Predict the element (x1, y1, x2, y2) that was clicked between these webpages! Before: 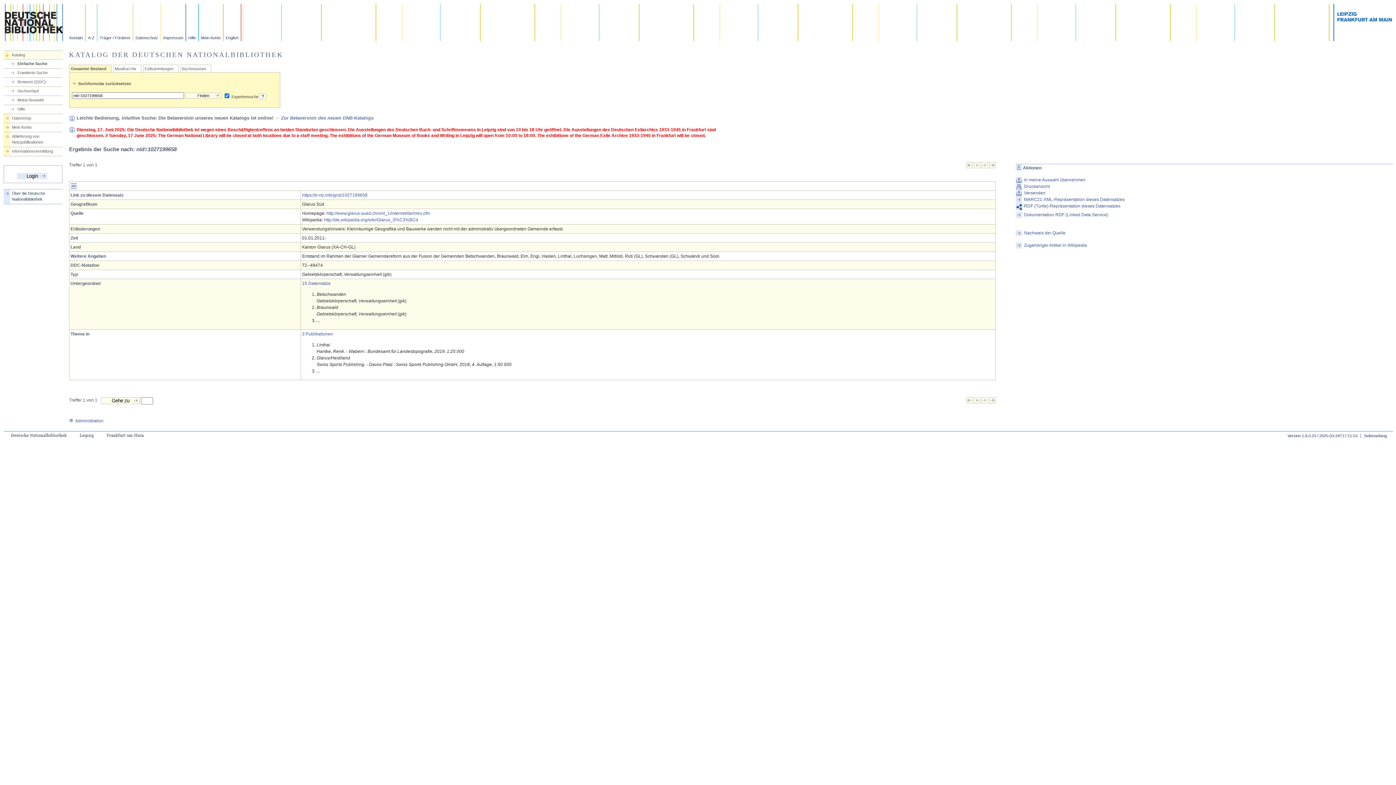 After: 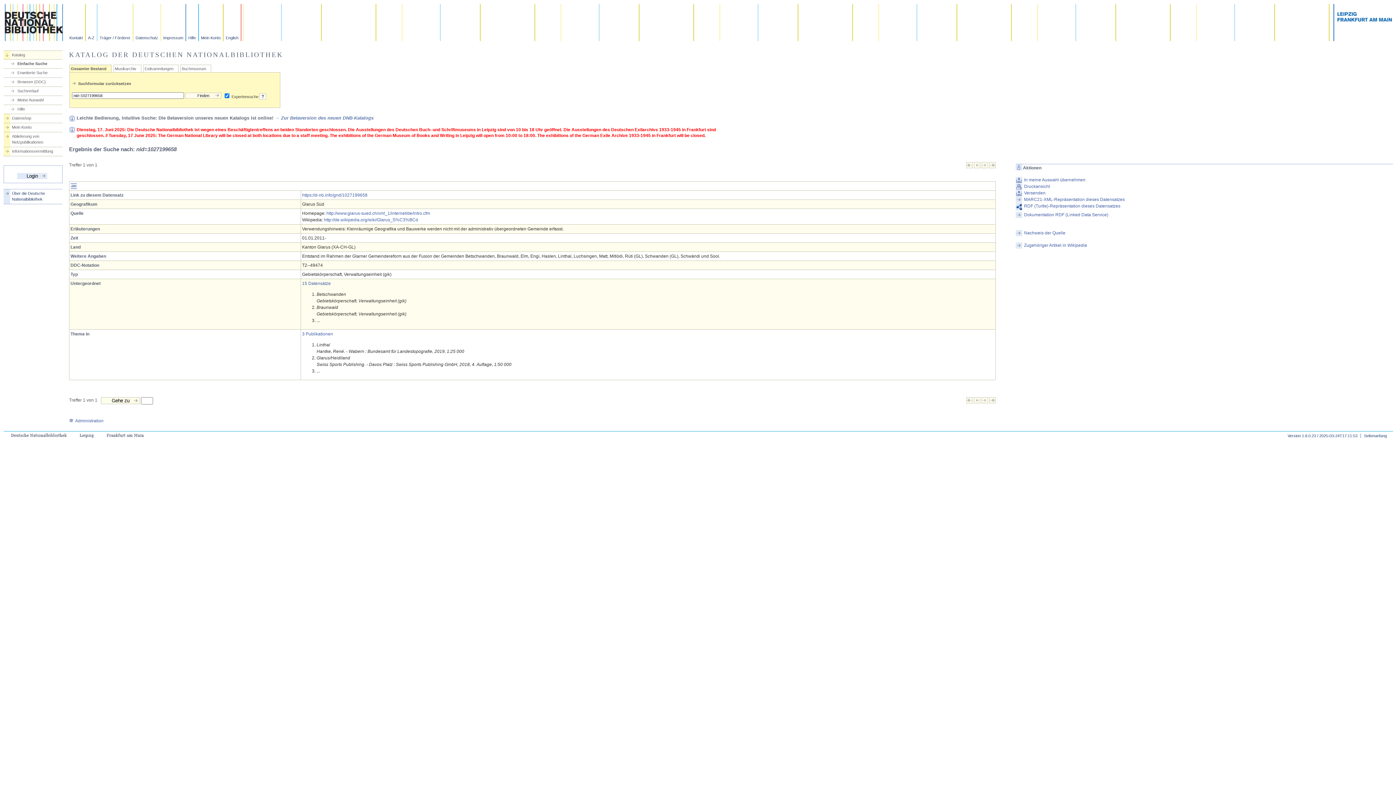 Action: bbox: (981, 399, 988, 404)